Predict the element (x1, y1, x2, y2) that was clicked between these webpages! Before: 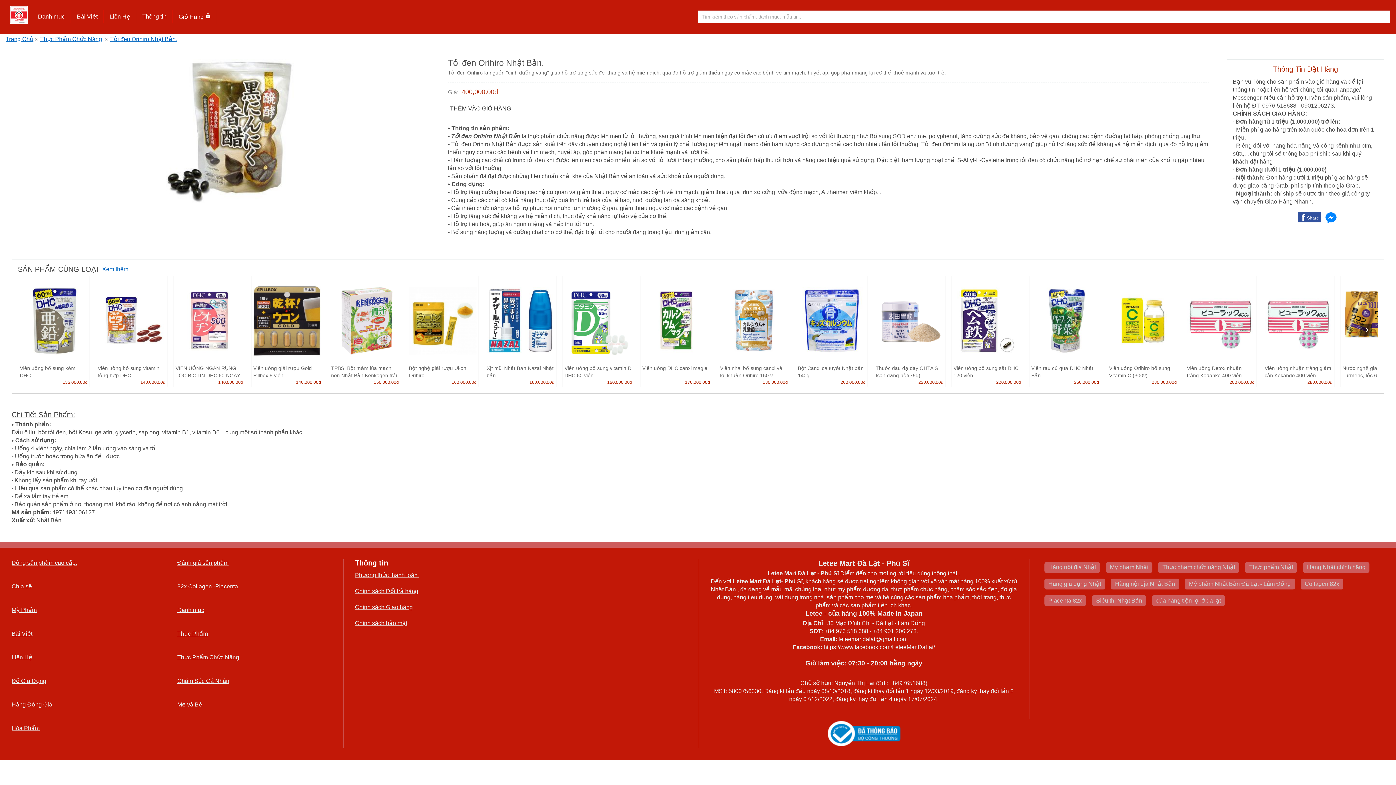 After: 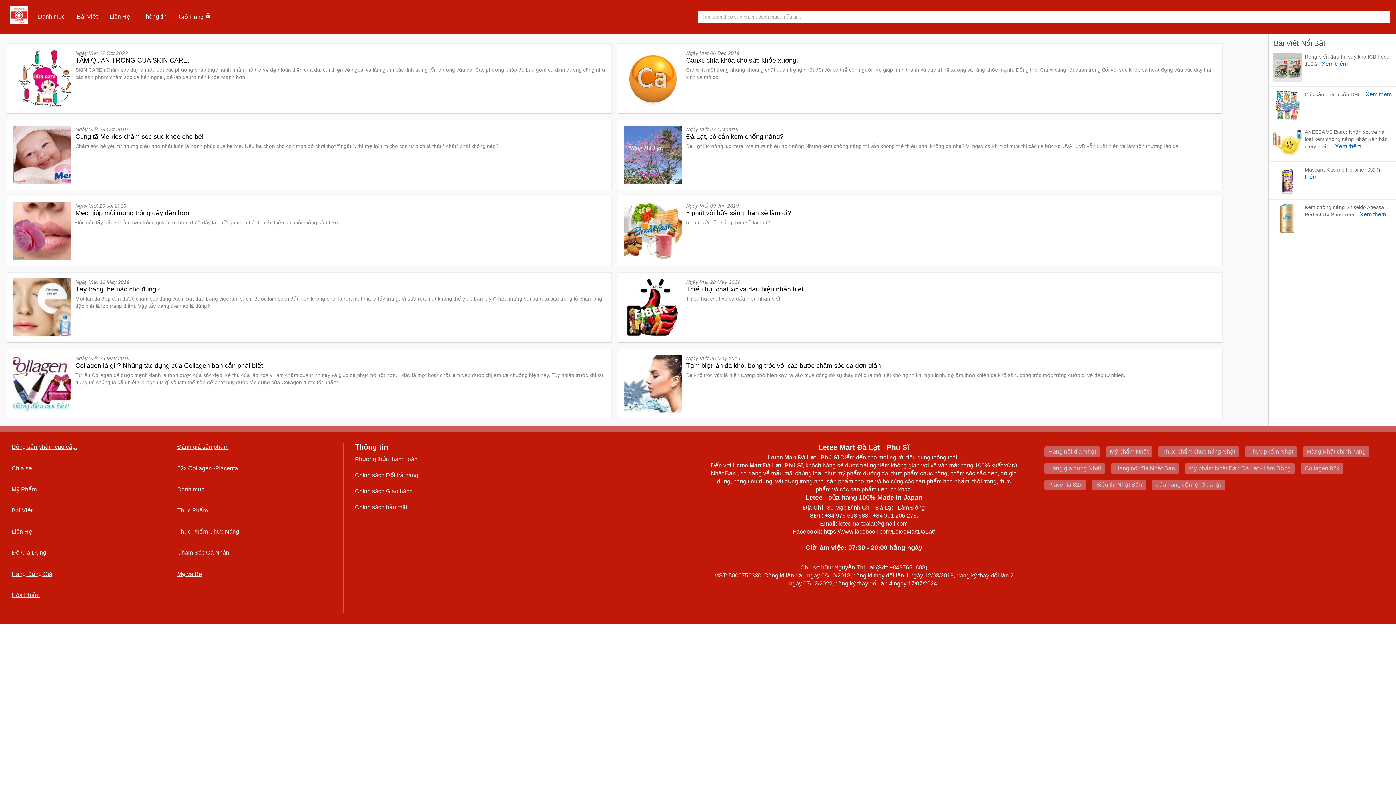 Action: label: Chia sẽ bbox: (11, 583, 32, 589)